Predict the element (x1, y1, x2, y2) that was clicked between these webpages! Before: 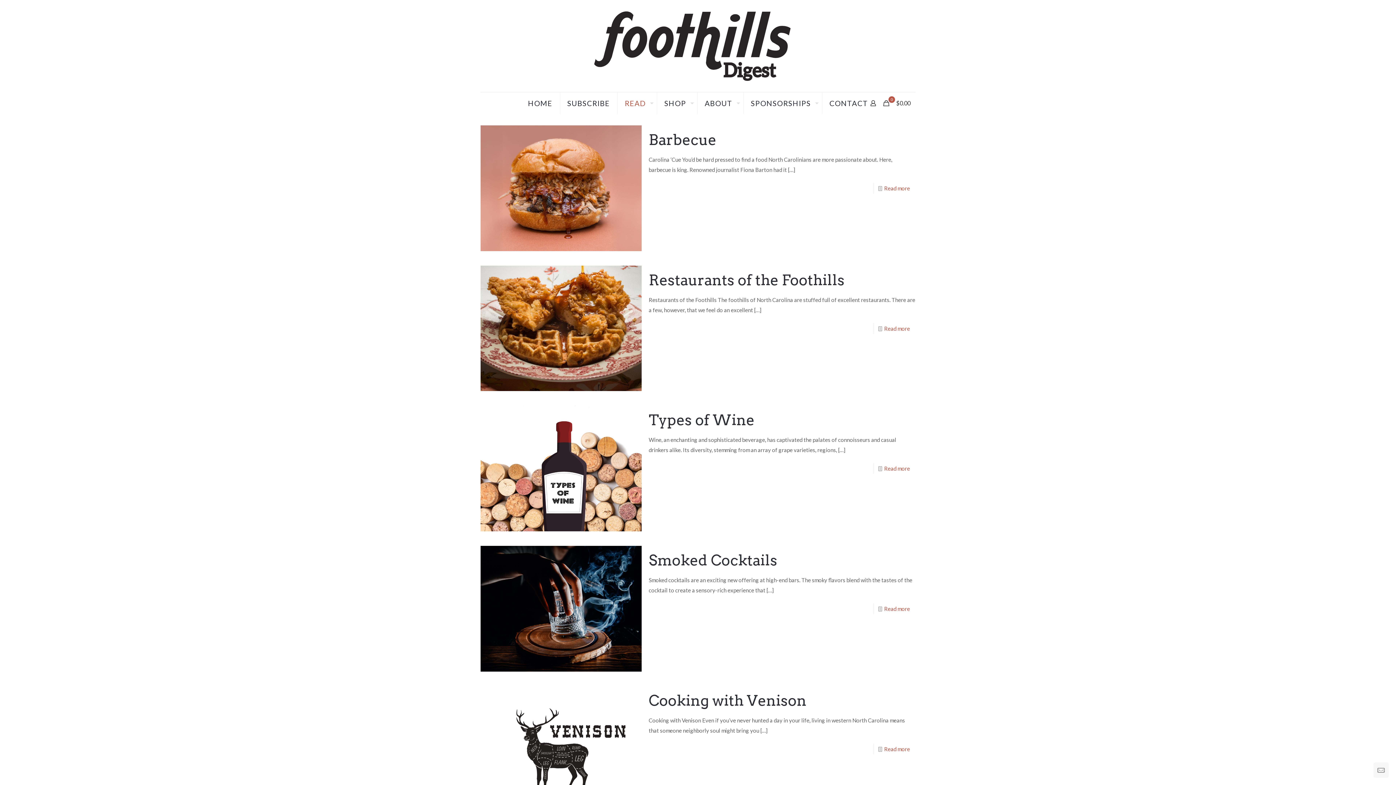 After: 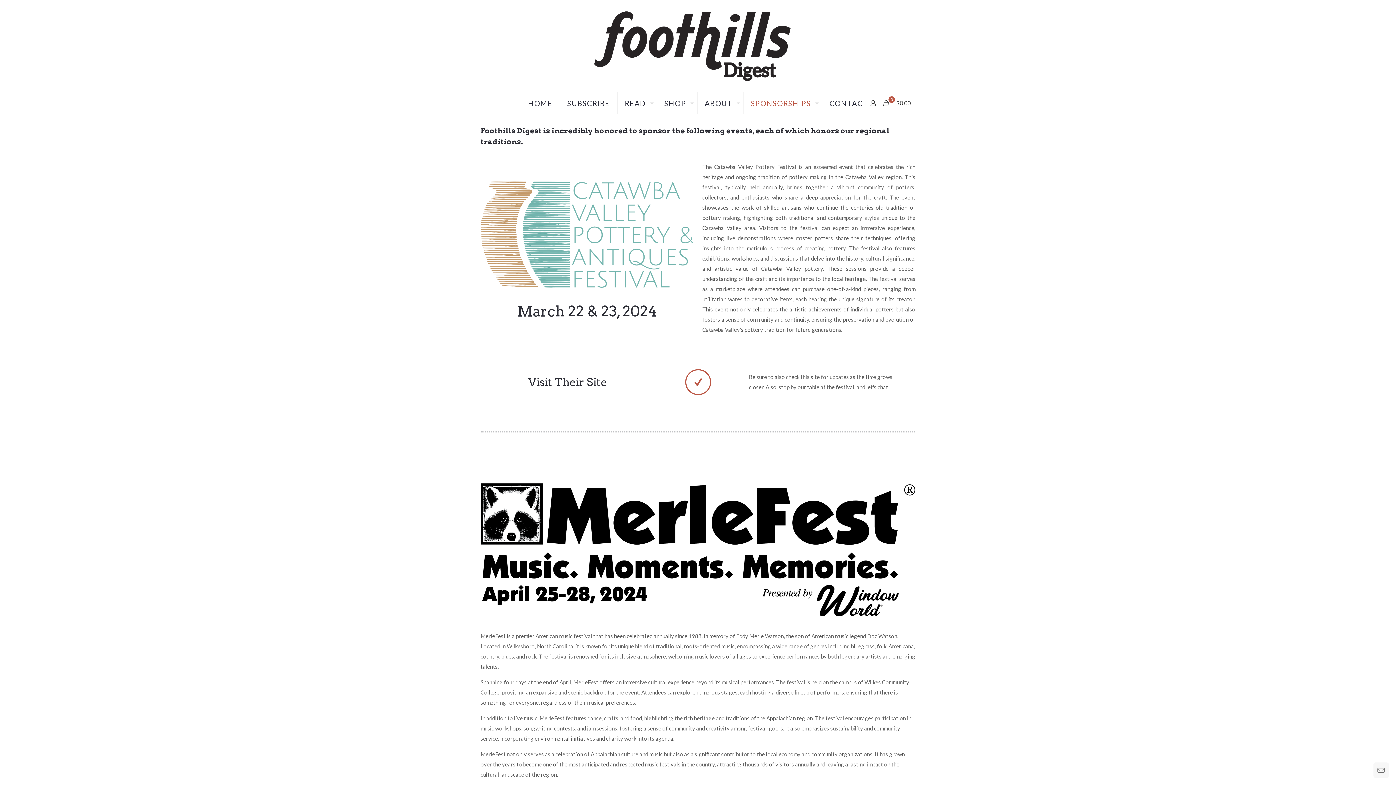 Action: bbox: (743, 92, 822, 114) label: SPONSORSHIPS